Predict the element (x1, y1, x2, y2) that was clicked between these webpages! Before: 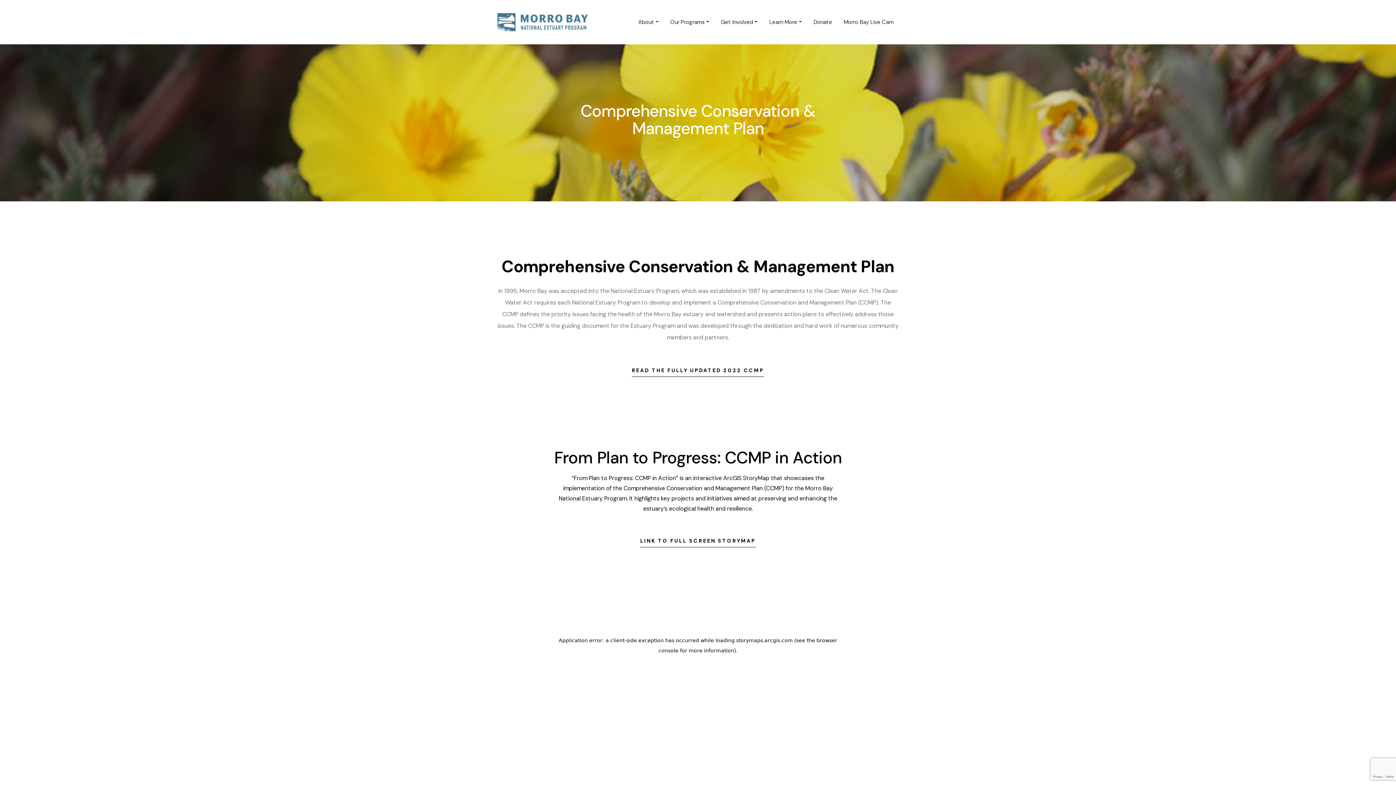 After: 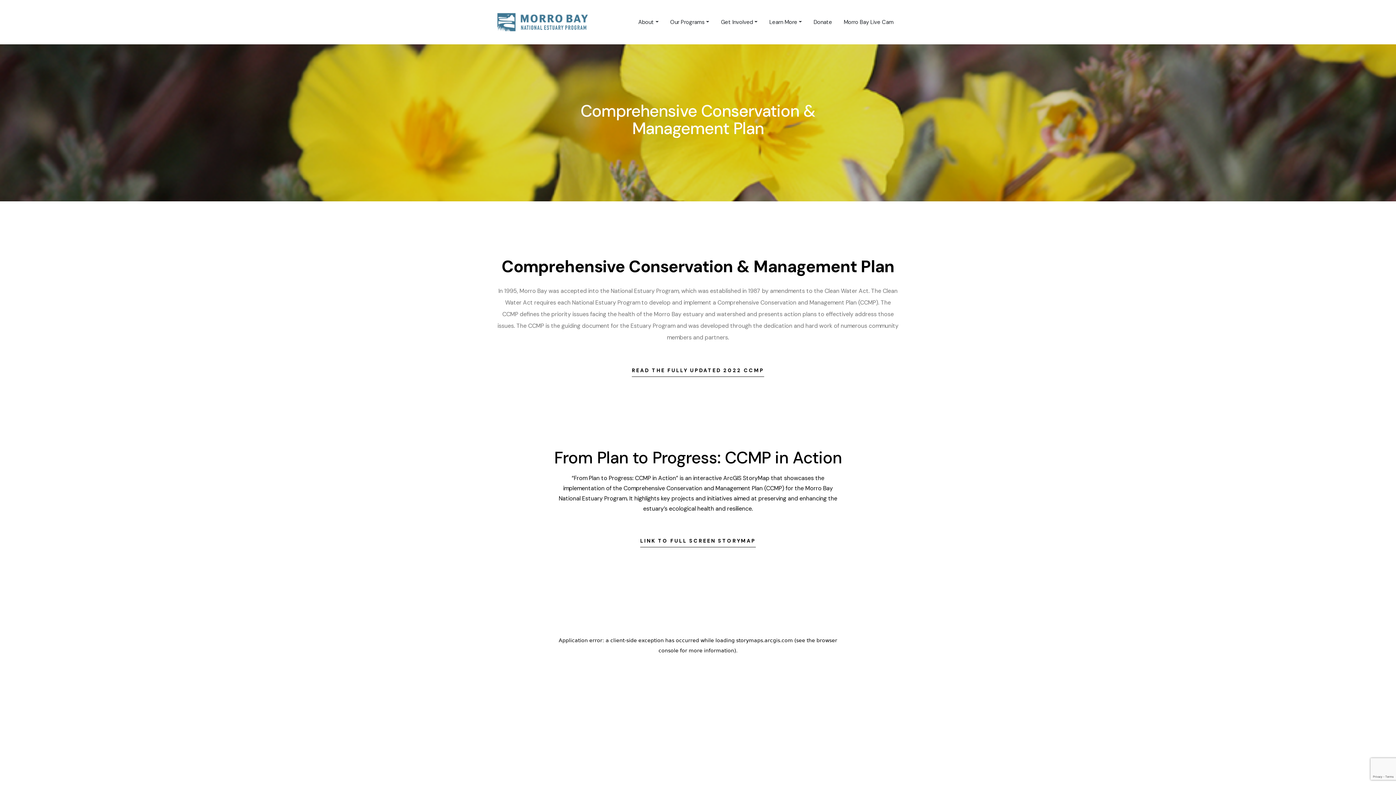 Action: label: Our Programs bbox: (664, 14, 715, 29)